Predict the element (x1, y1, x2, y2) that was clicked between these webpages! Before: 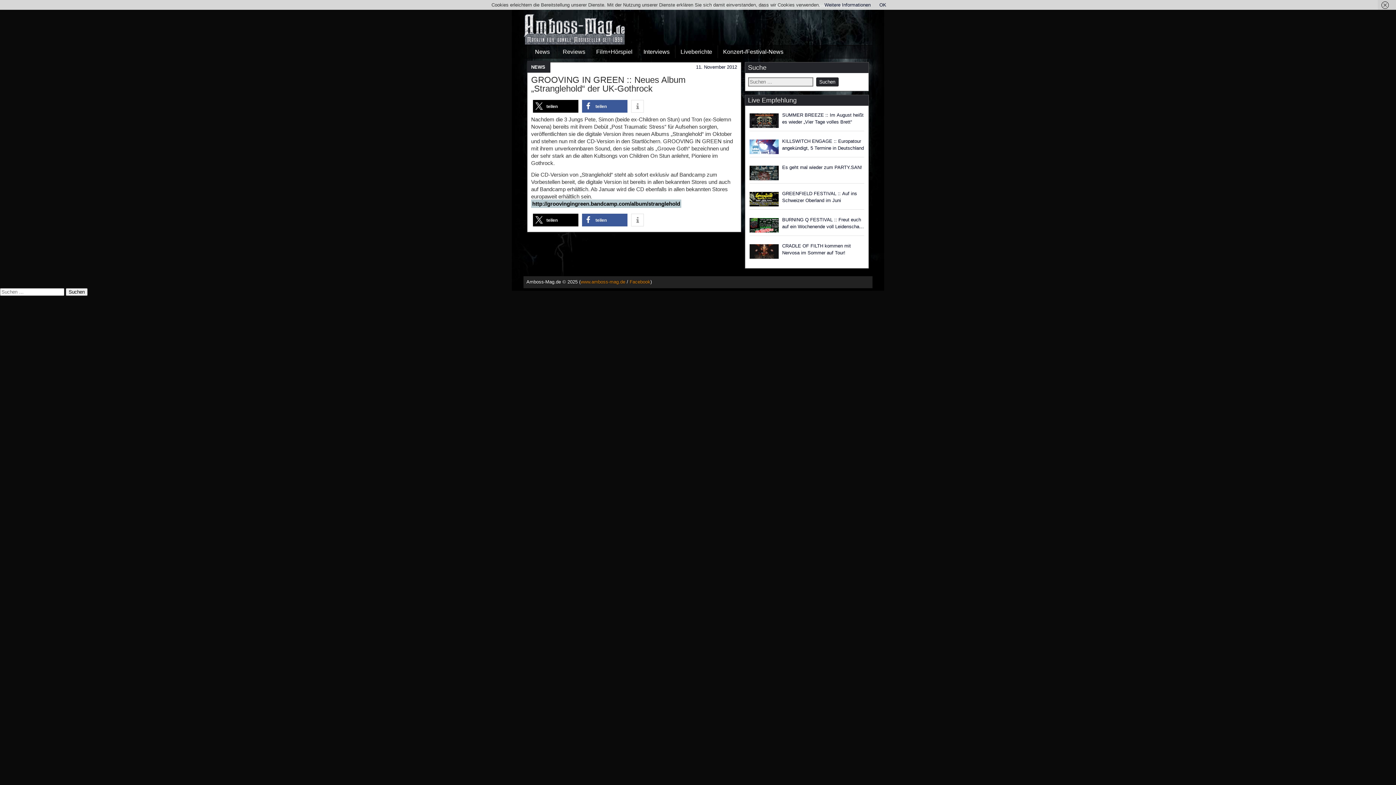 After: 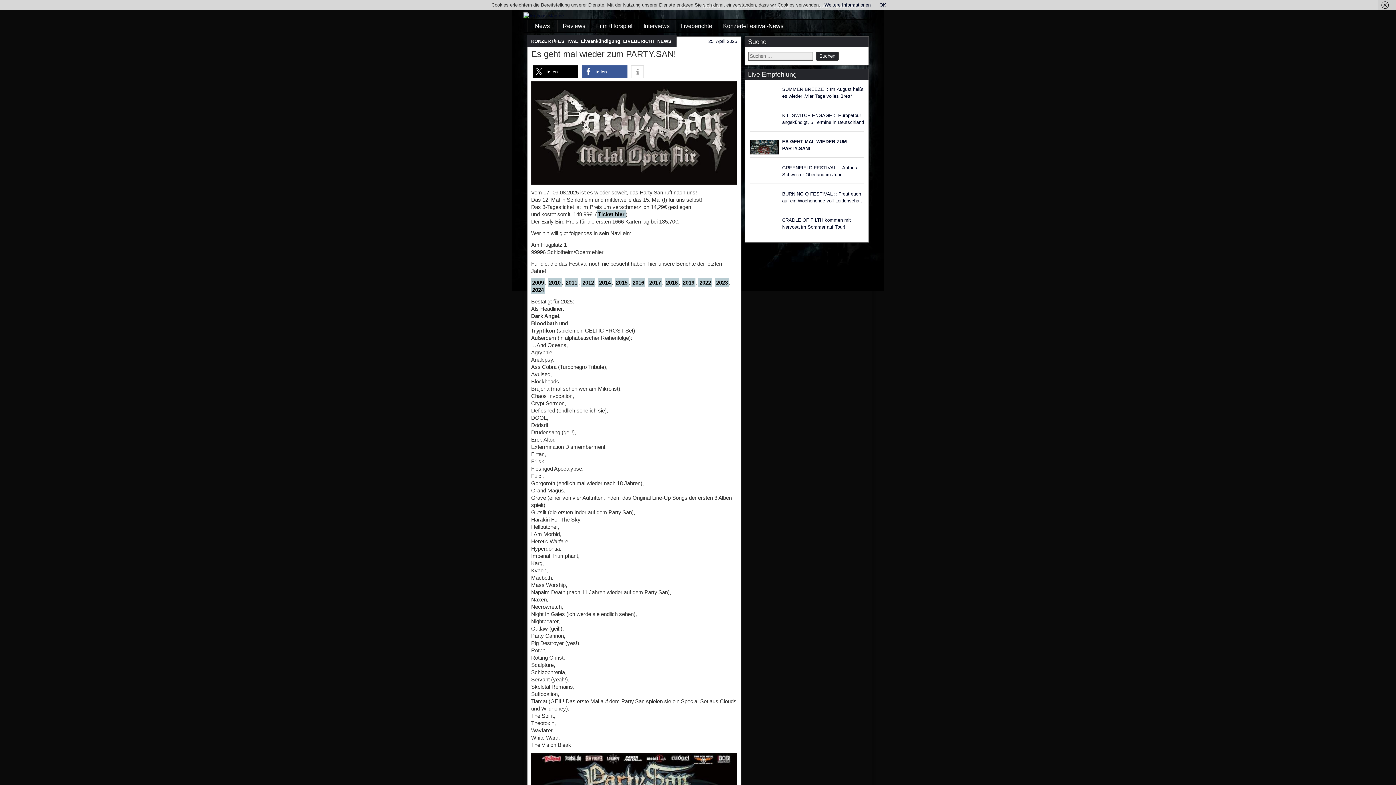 Action: bbox: (749, 165, 778, 180)